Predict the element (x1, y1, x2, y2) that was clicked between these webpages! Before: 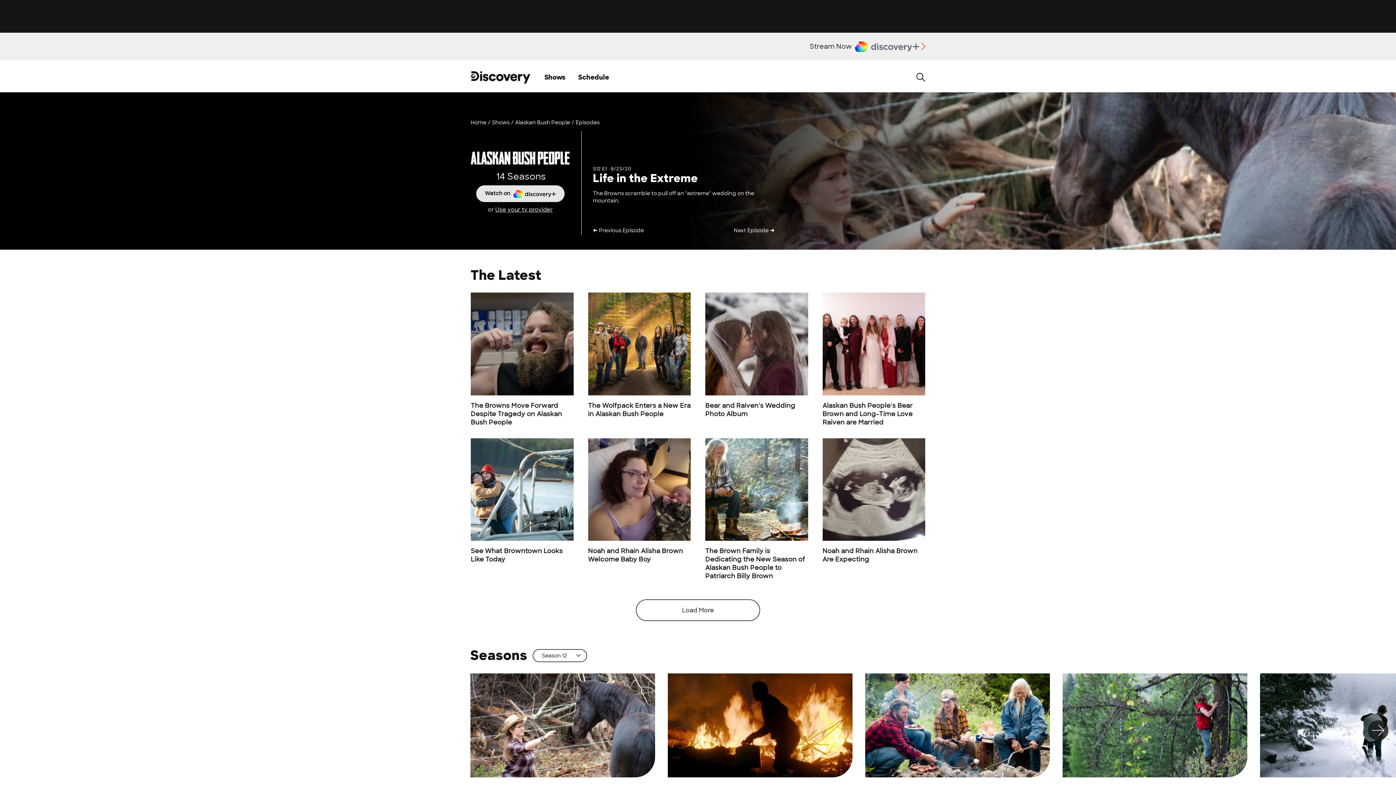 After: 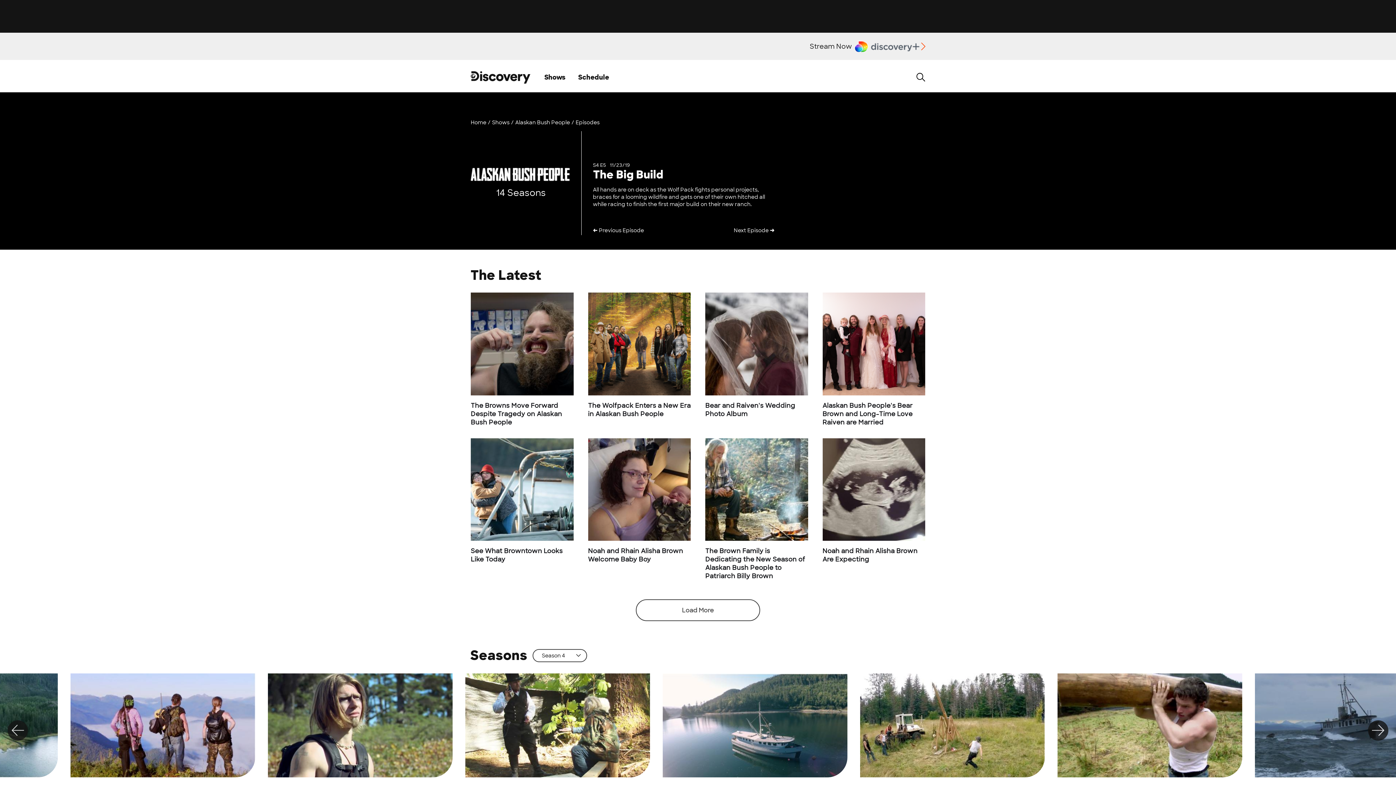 Action: label: ← Previous Episode bbox: (593, 227, 644, 233)